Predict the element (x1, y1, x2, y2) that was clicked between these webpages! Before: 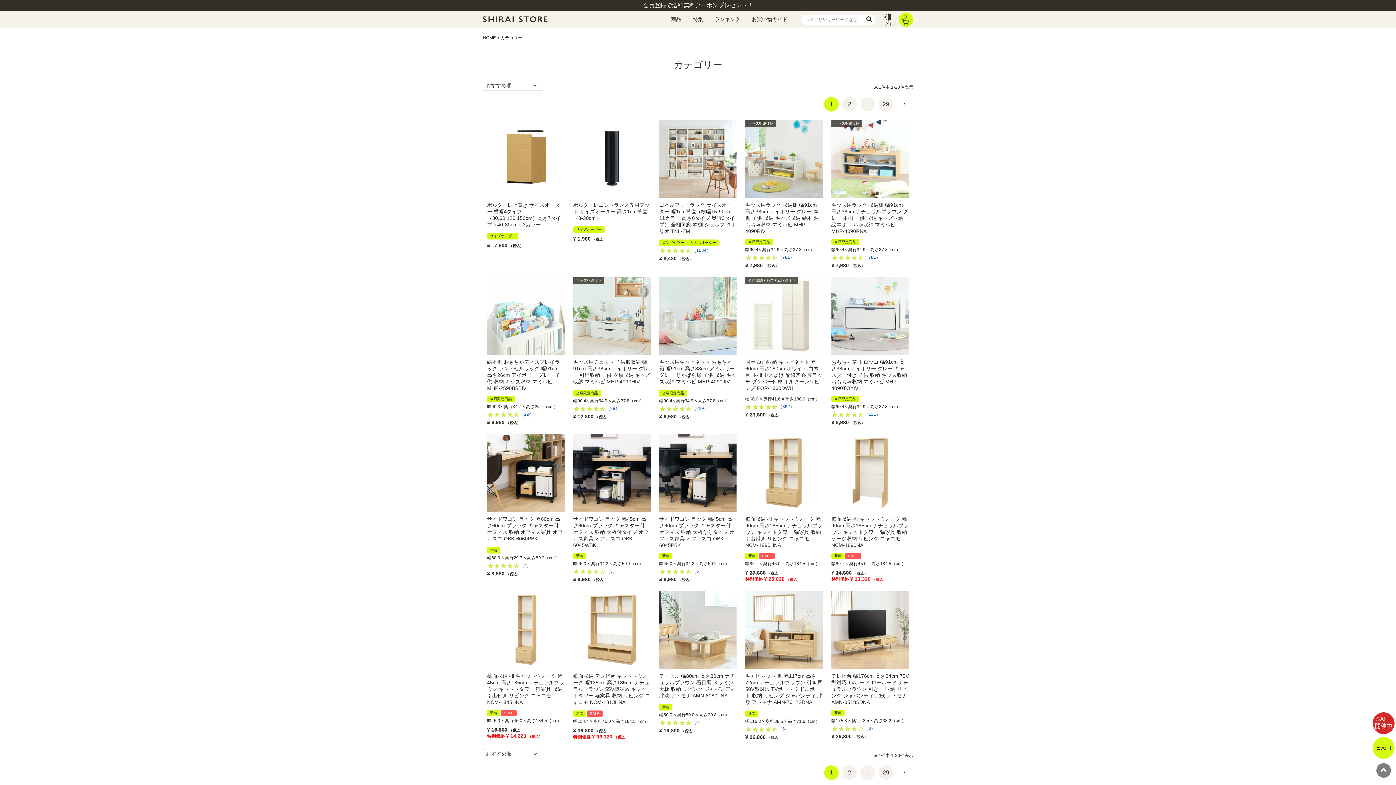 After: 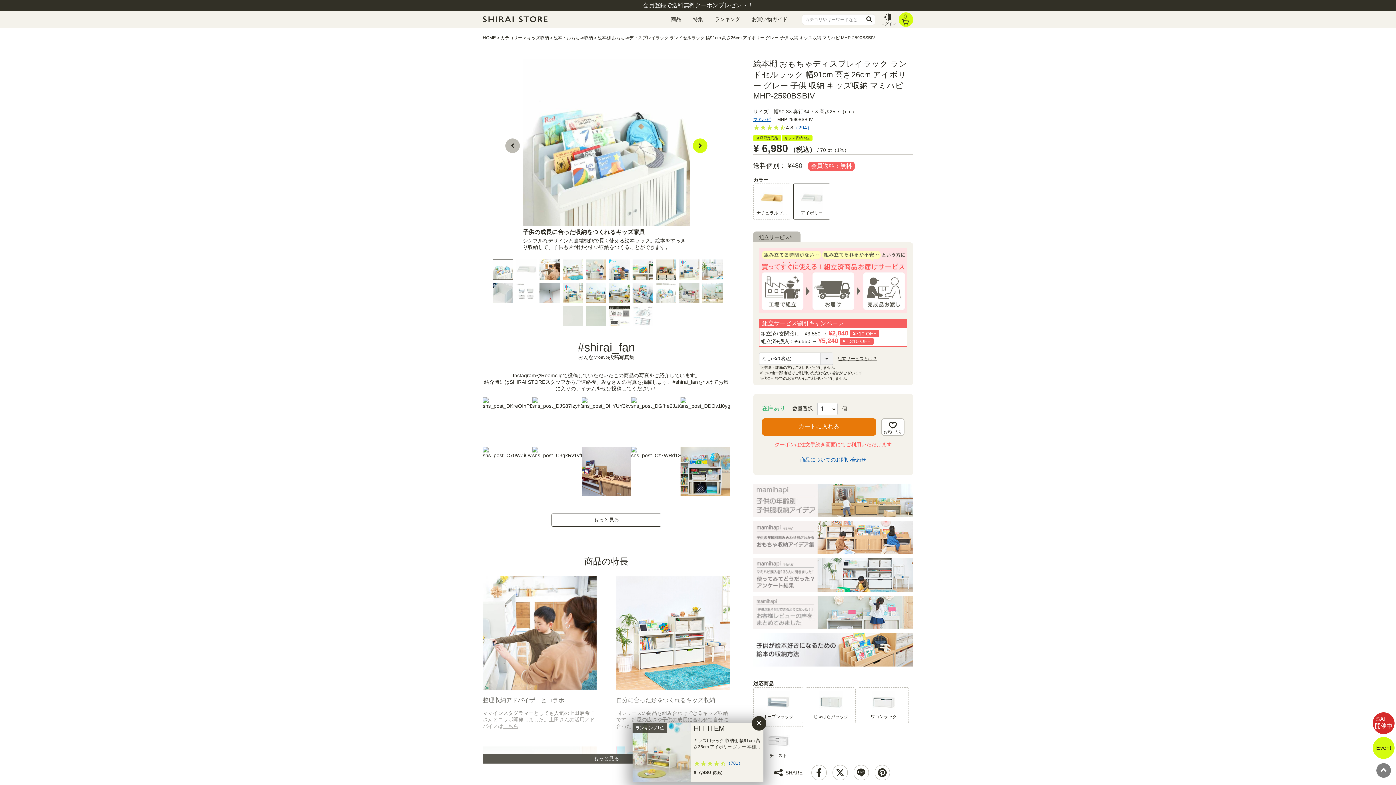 Action: bbox: (487, 277, 564, 354)